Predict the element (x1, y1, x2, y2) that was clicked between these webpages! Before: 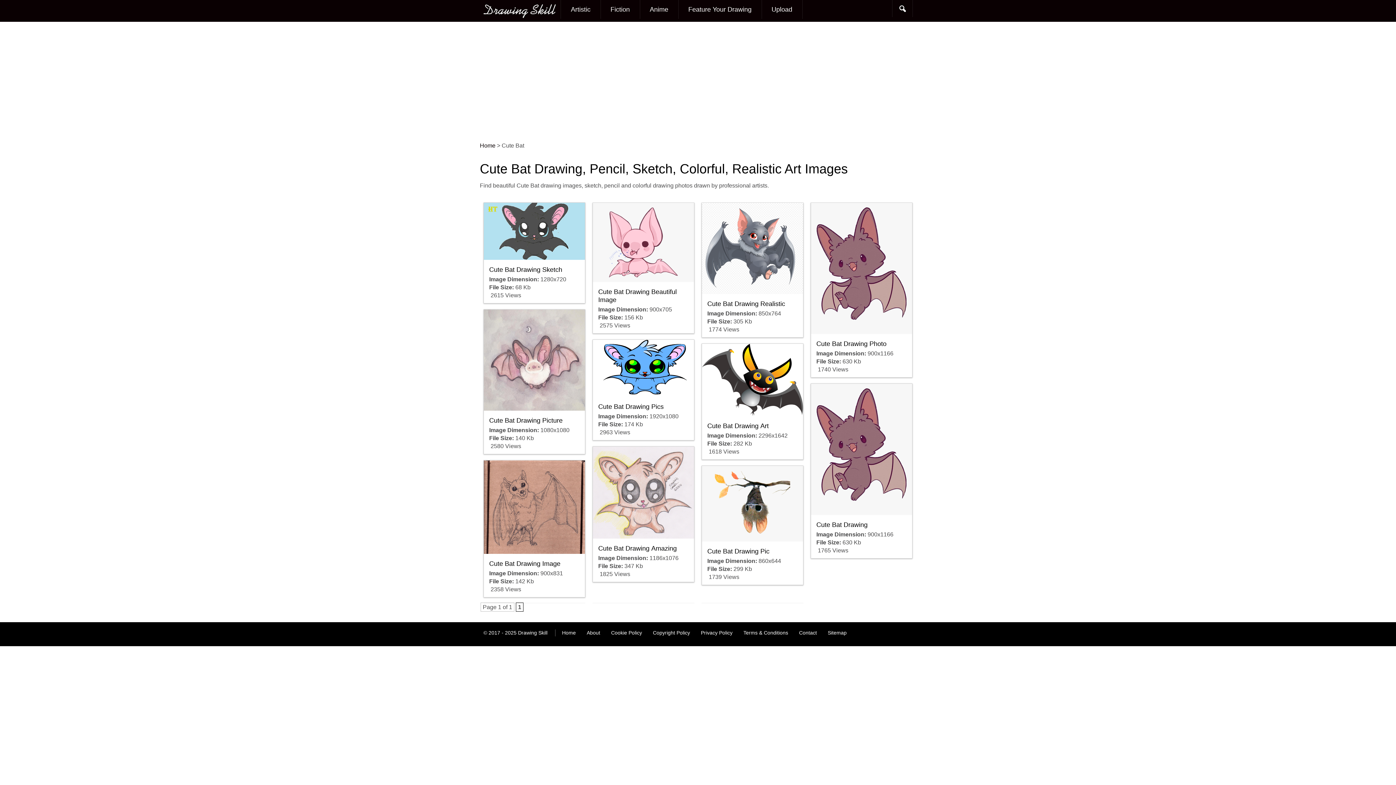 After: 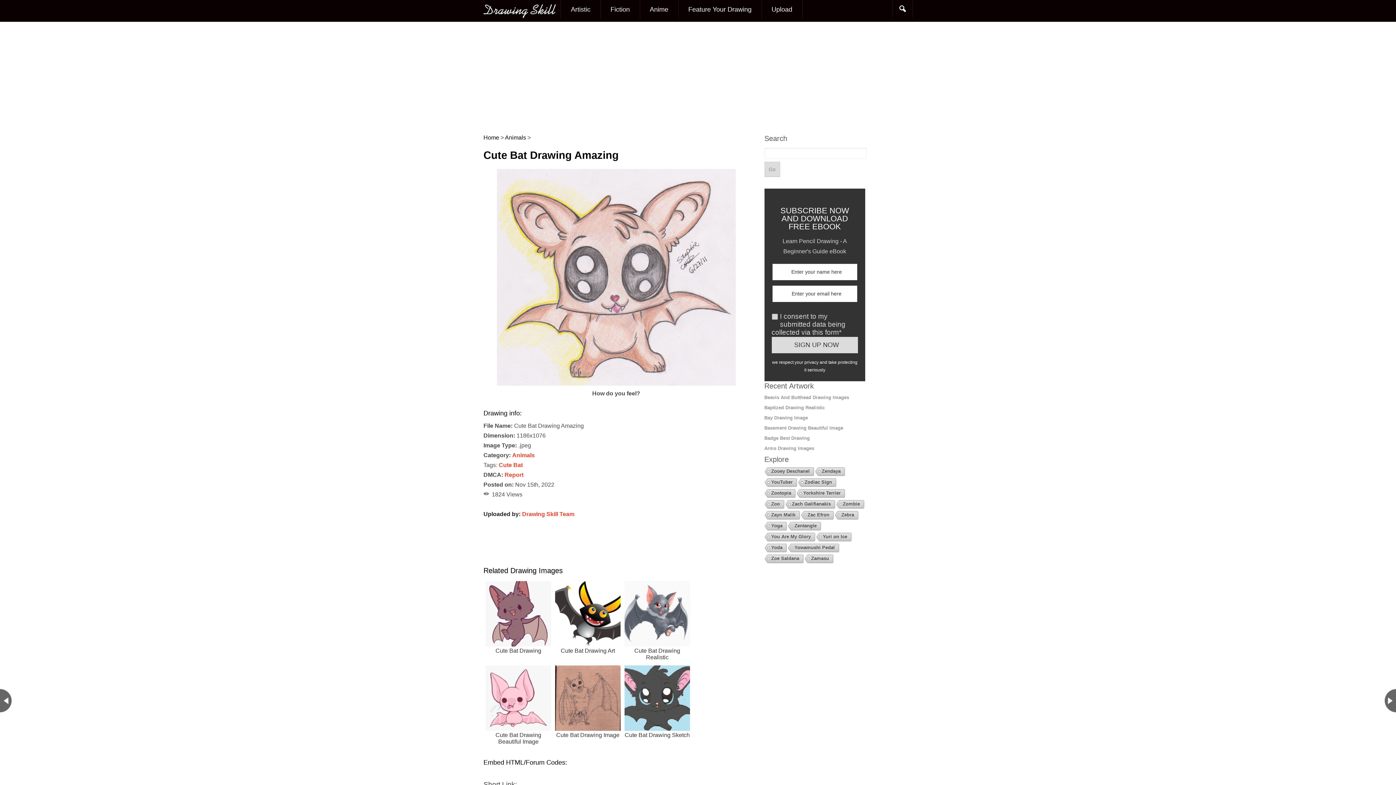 Action: bbox: (598, 544, 676, 552) label: Cute Bat Drawing Amazing